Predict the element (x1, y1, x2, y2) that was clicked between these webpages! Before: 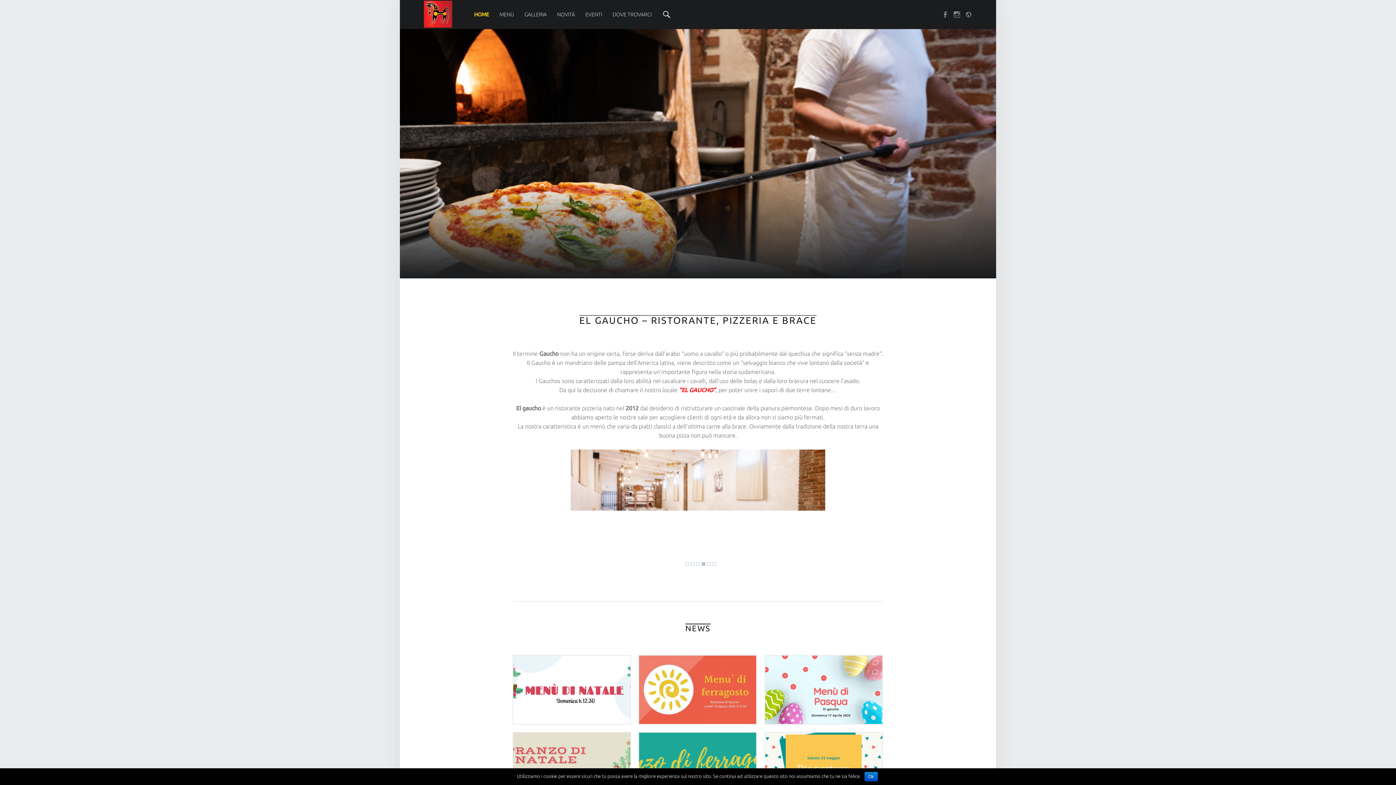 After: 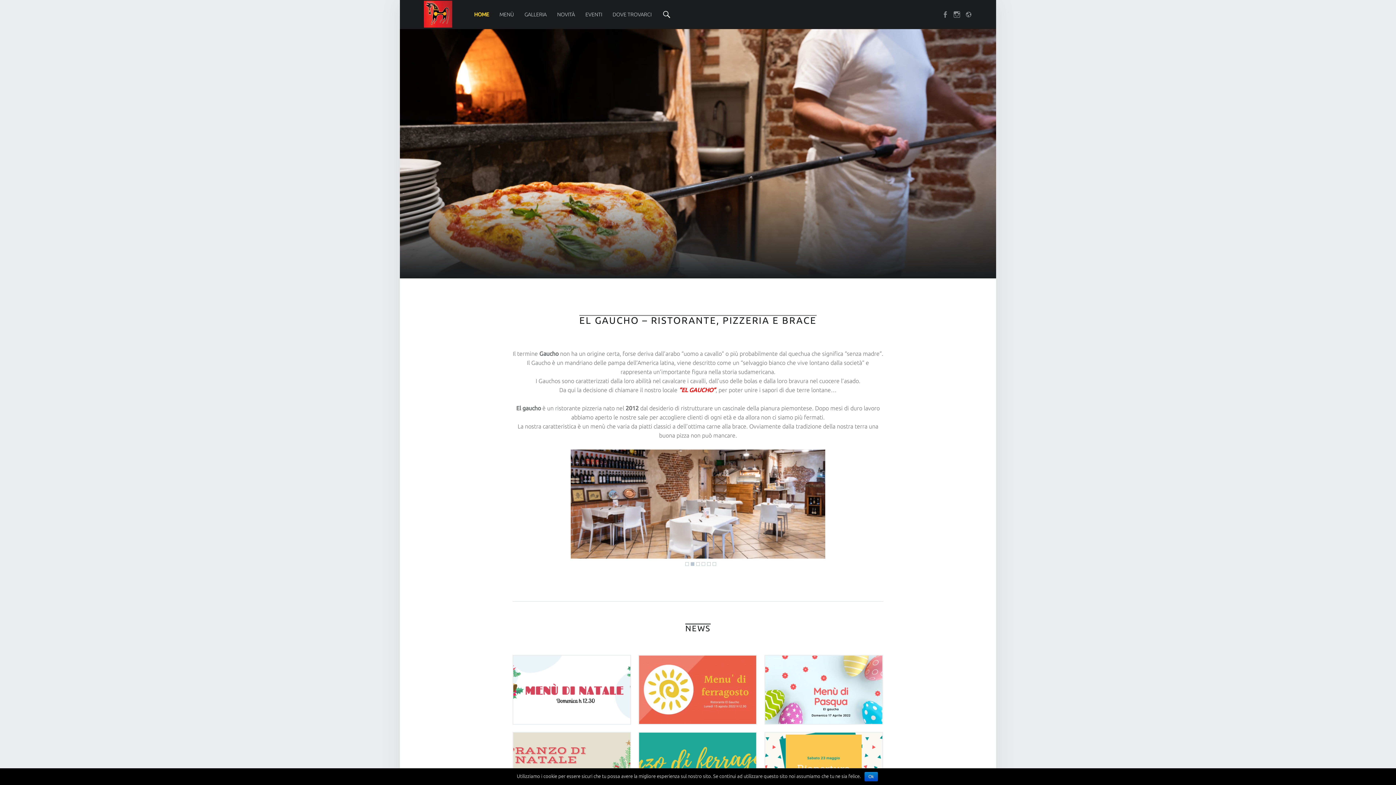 Action: bbox: (789, 449, 825, 471)